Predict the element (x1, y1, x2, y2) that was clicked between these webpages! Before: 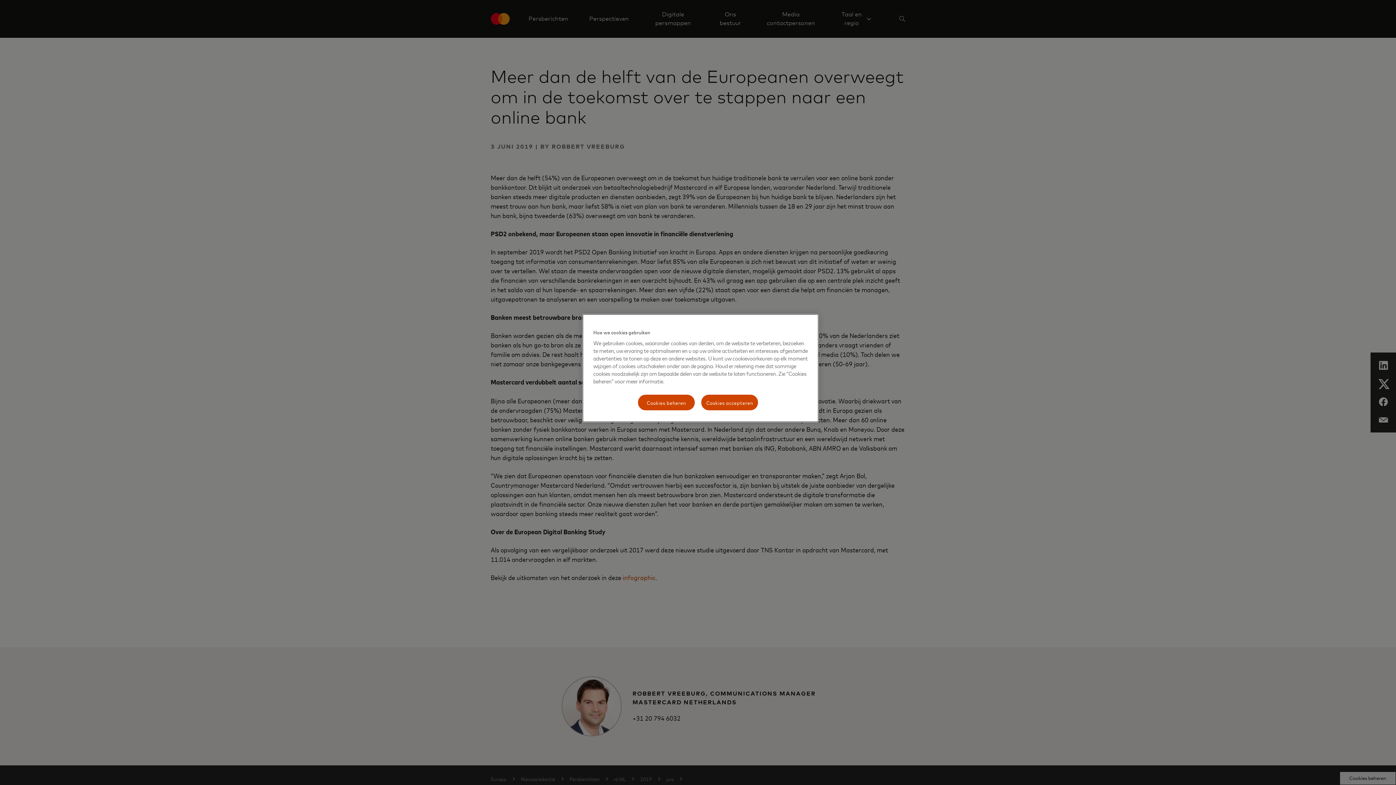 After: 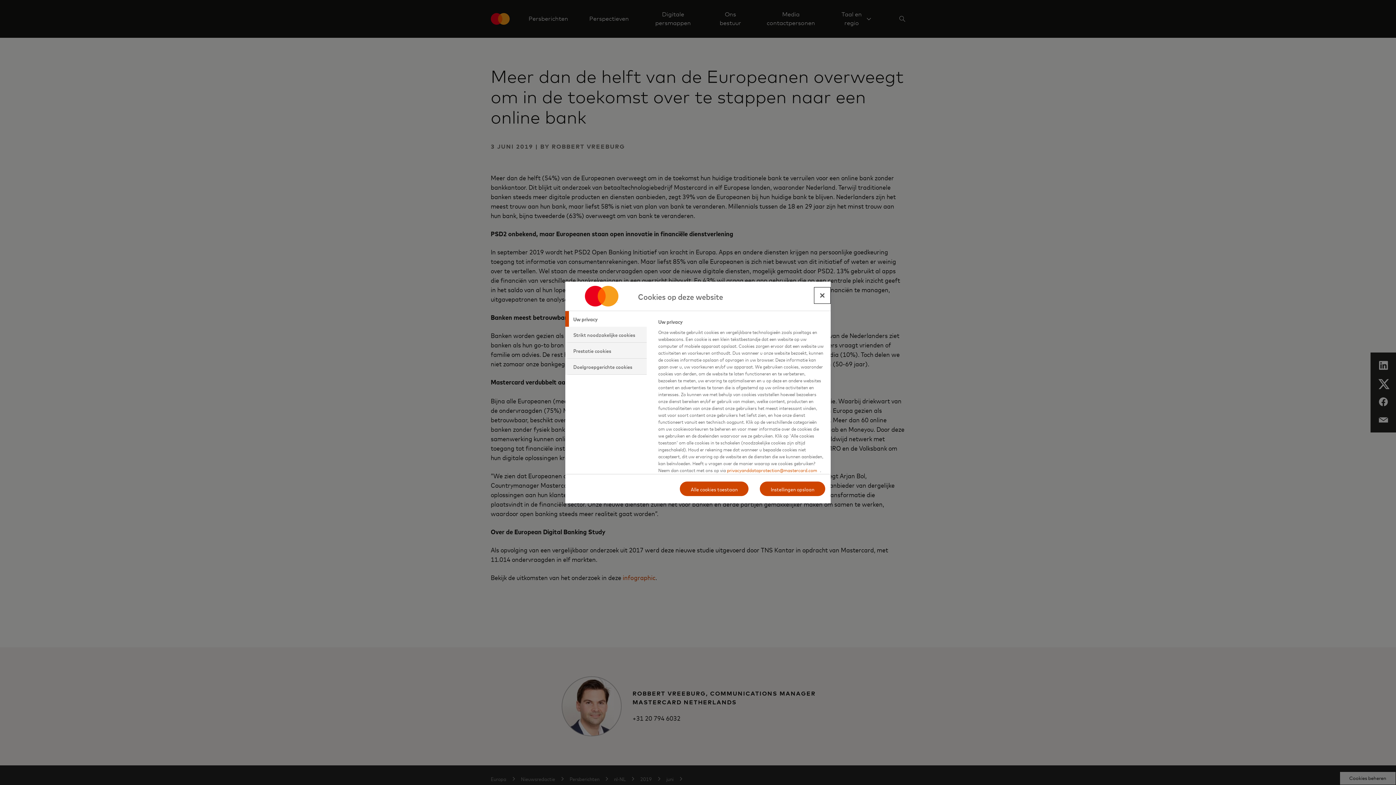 Action: label: Cookies beheren bbox: (637, 394, 695, 411)